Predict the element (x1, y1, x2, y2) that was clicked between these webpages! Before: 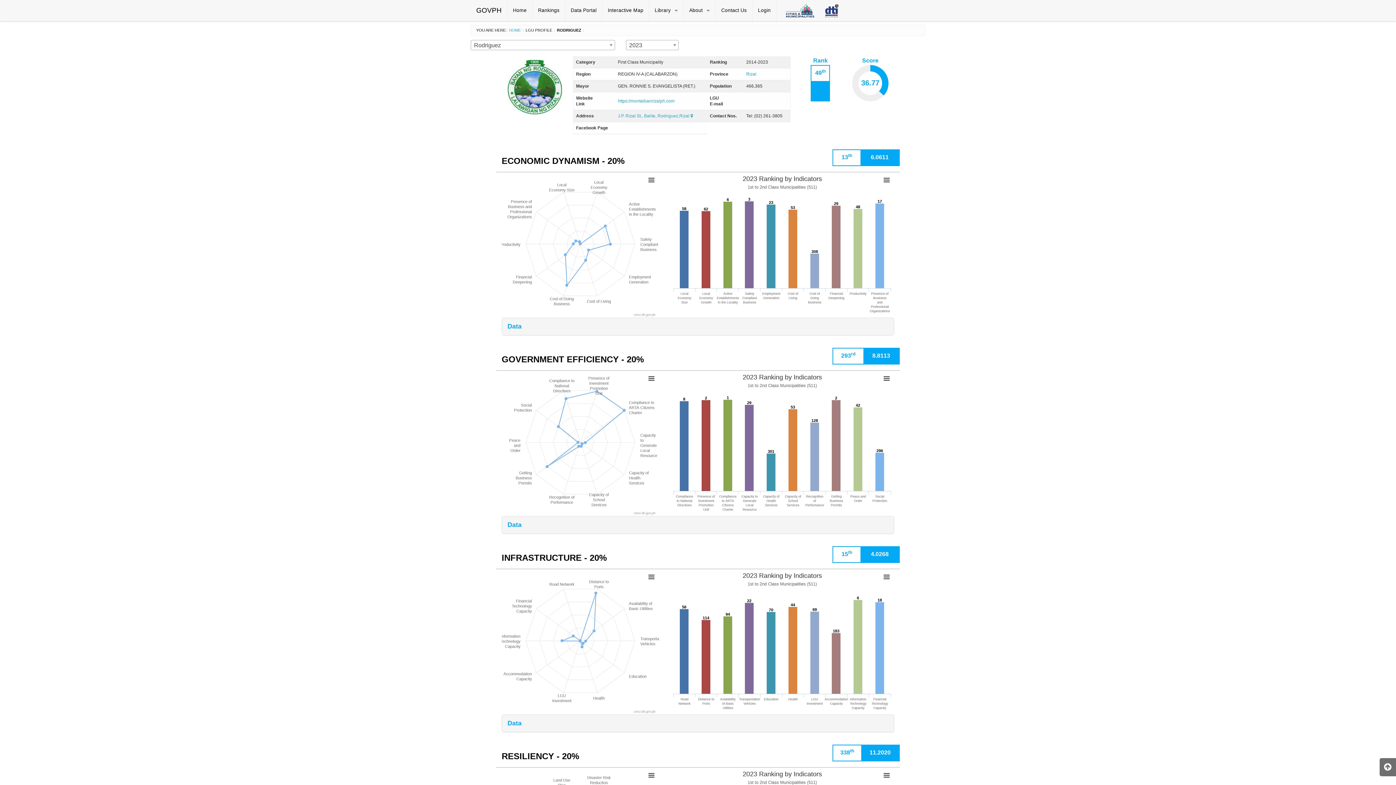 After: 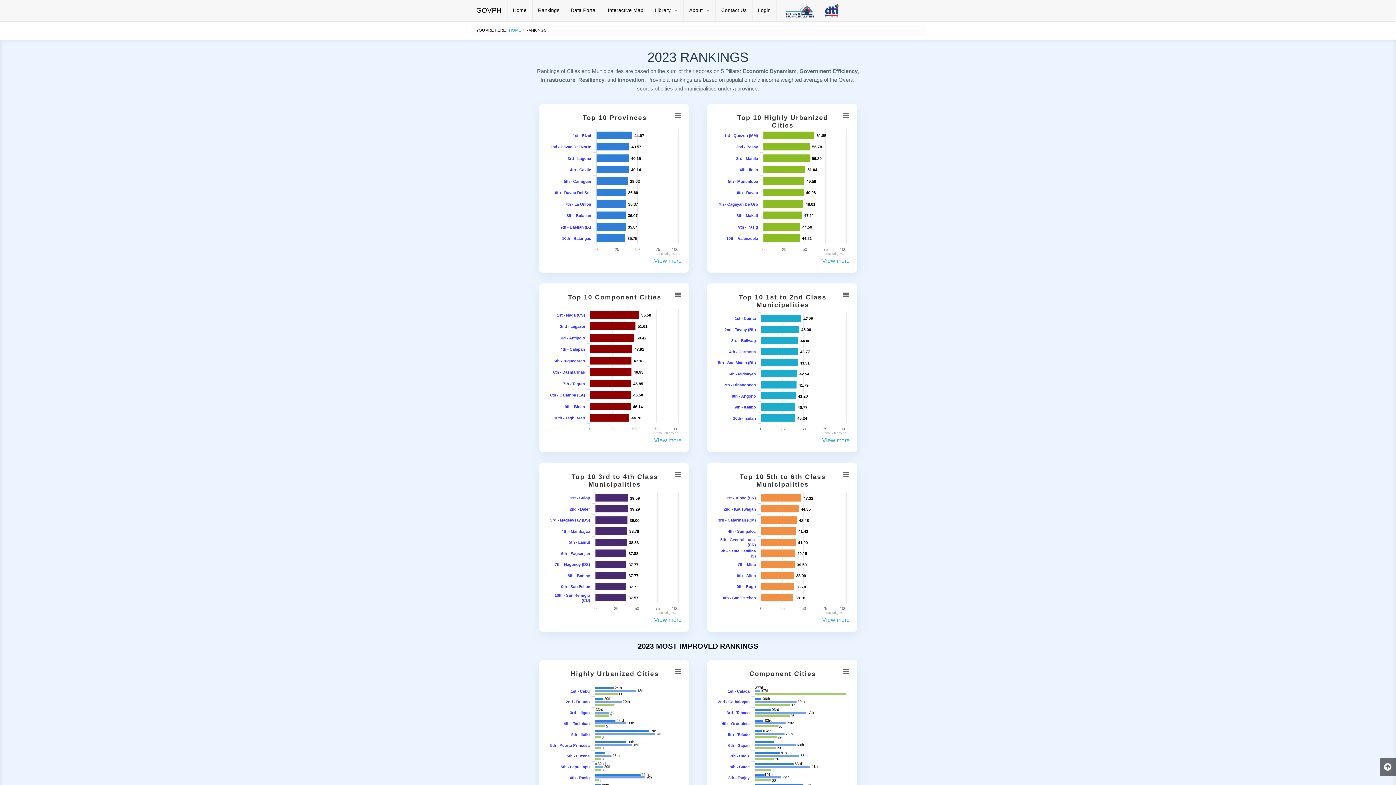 Action: bbox: (532, 0, 565, 21) label: Rankings